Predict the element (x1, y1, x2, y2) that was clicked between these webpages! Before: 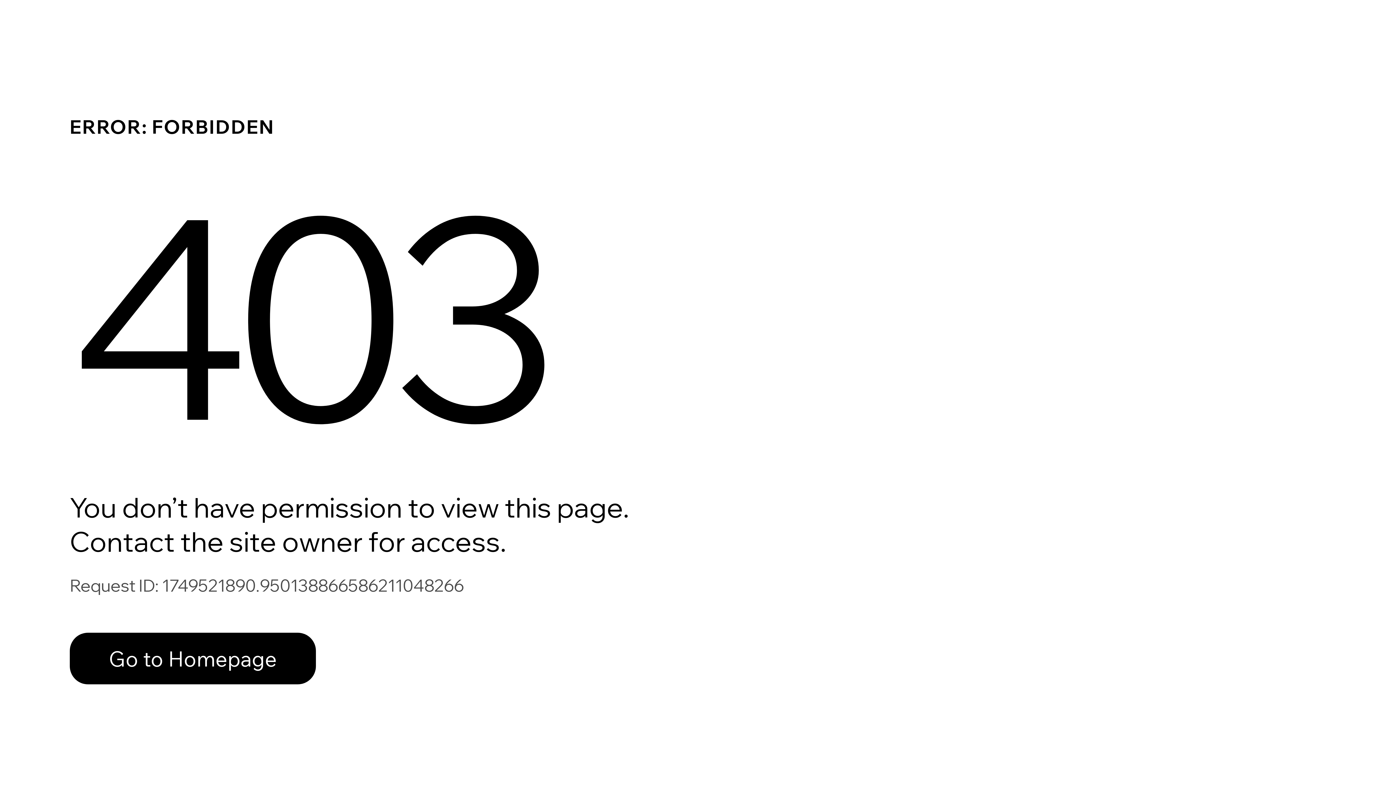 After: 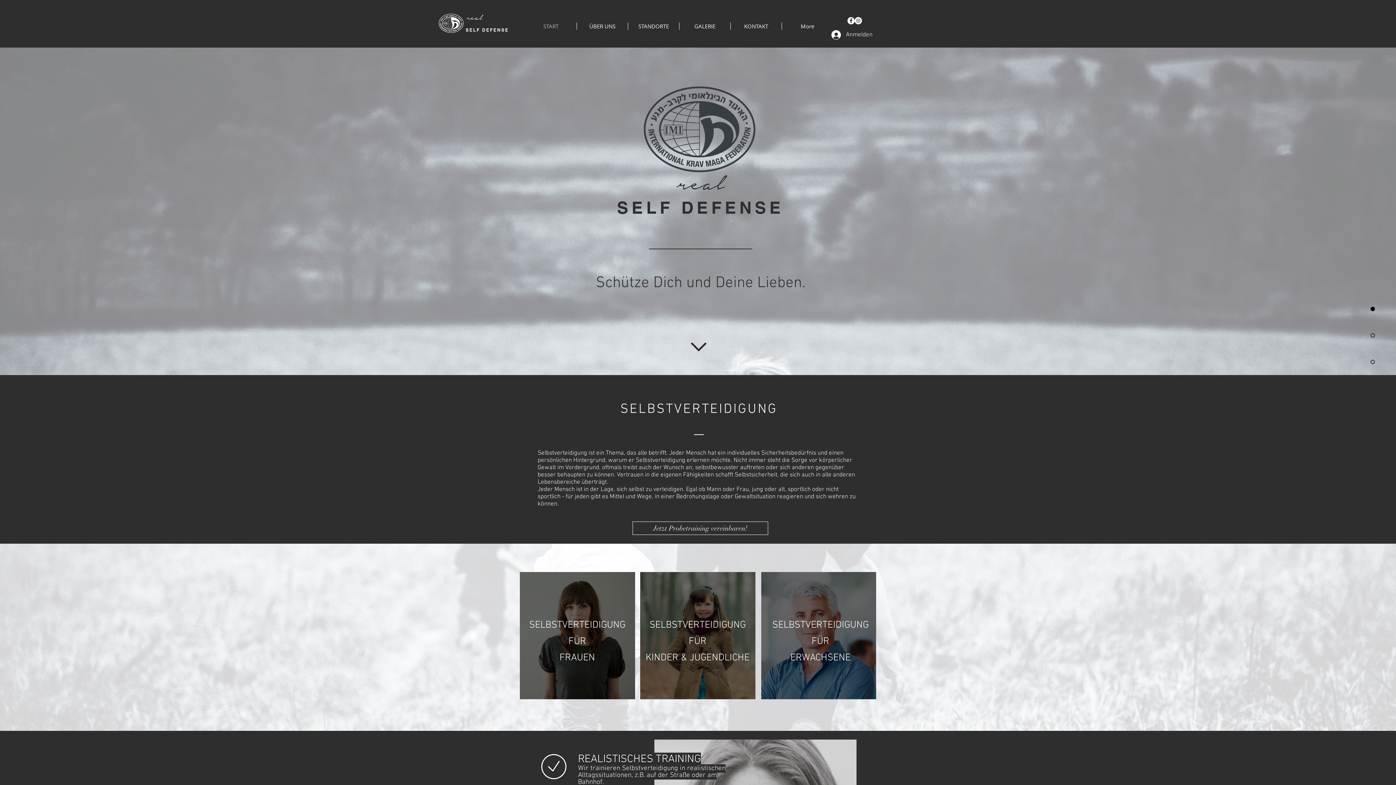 Action: label: Go to Homepage bbox: (69, 617, 768, 694)